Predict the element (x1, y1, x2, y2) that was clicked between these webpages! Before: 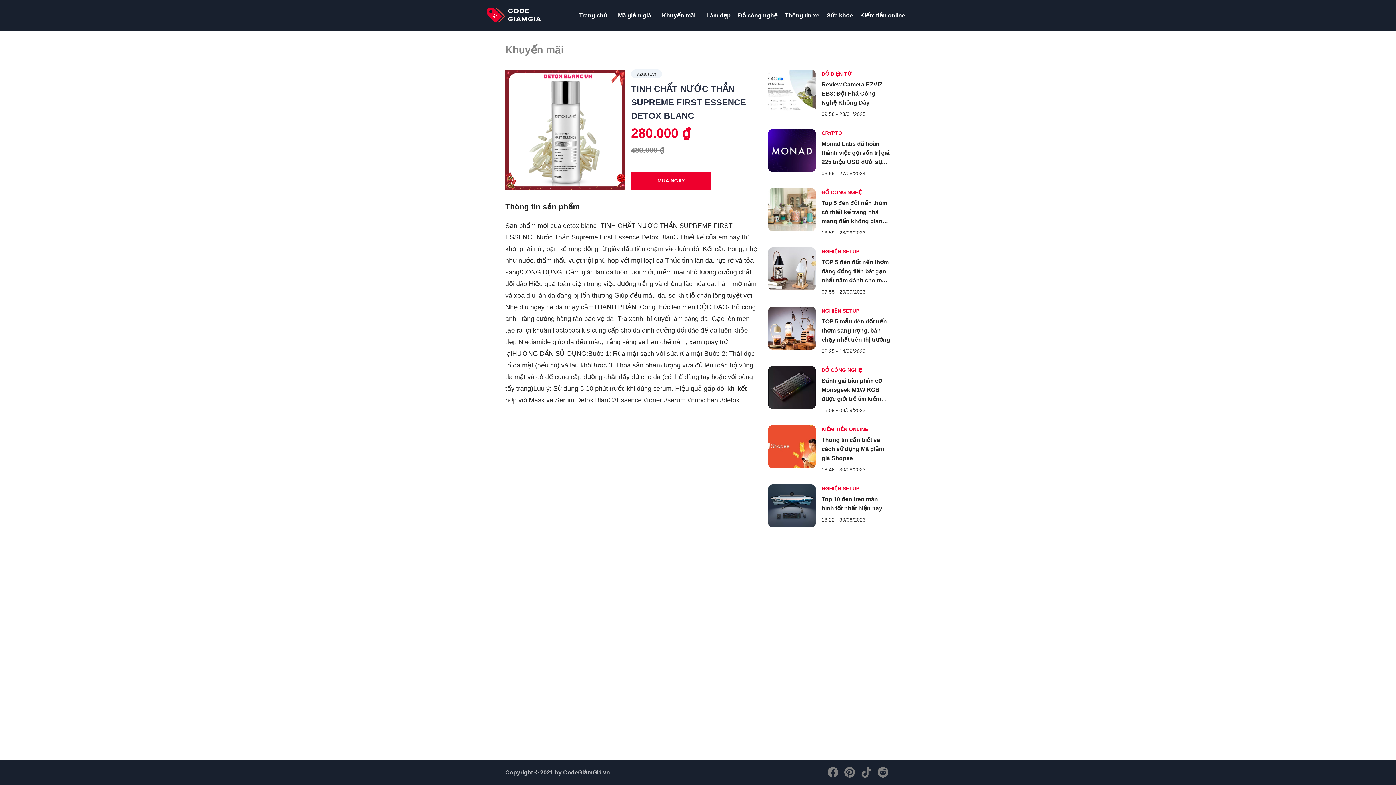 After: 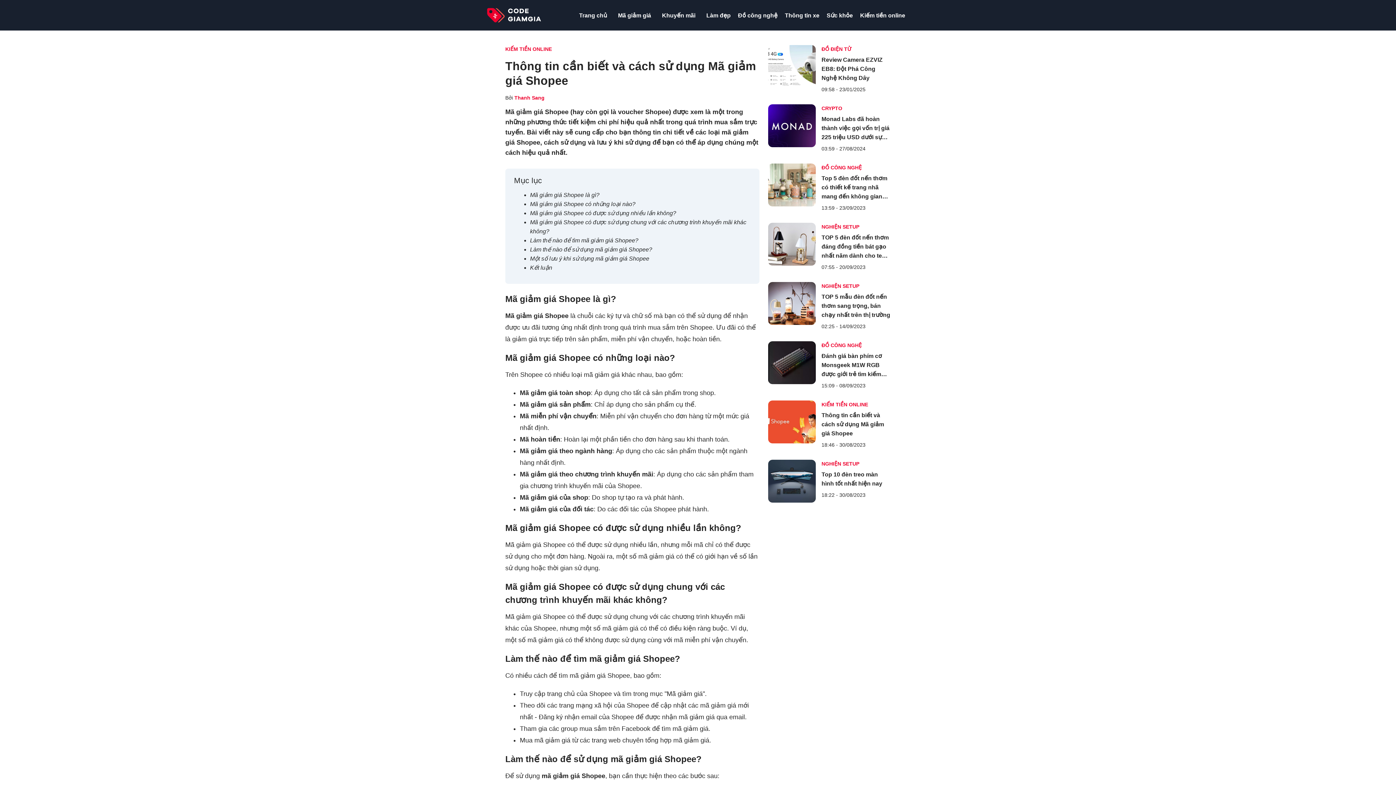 Action: label: Thông tin cần biết và cách sử dụng Mã giảm giá Shopee bbox: (821, 435, 890, 462)